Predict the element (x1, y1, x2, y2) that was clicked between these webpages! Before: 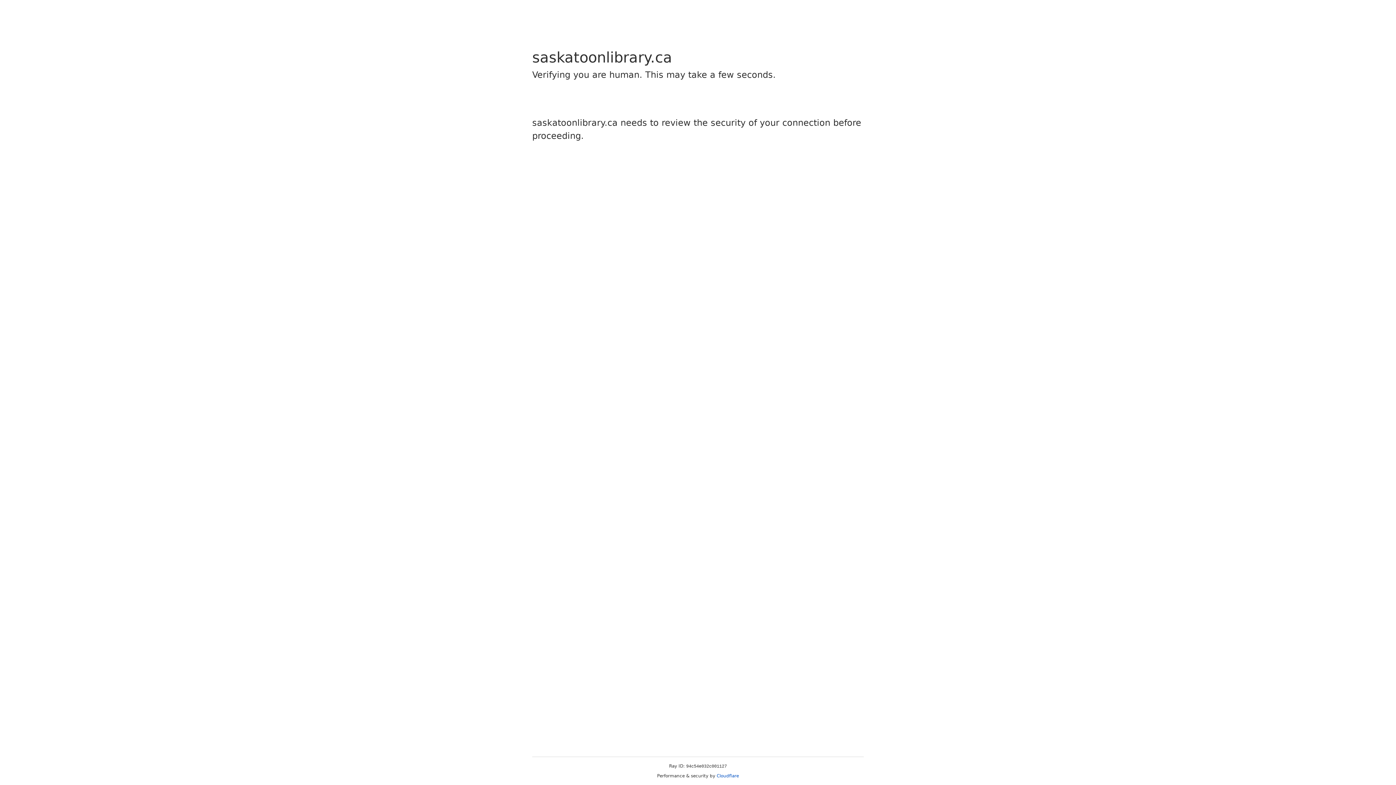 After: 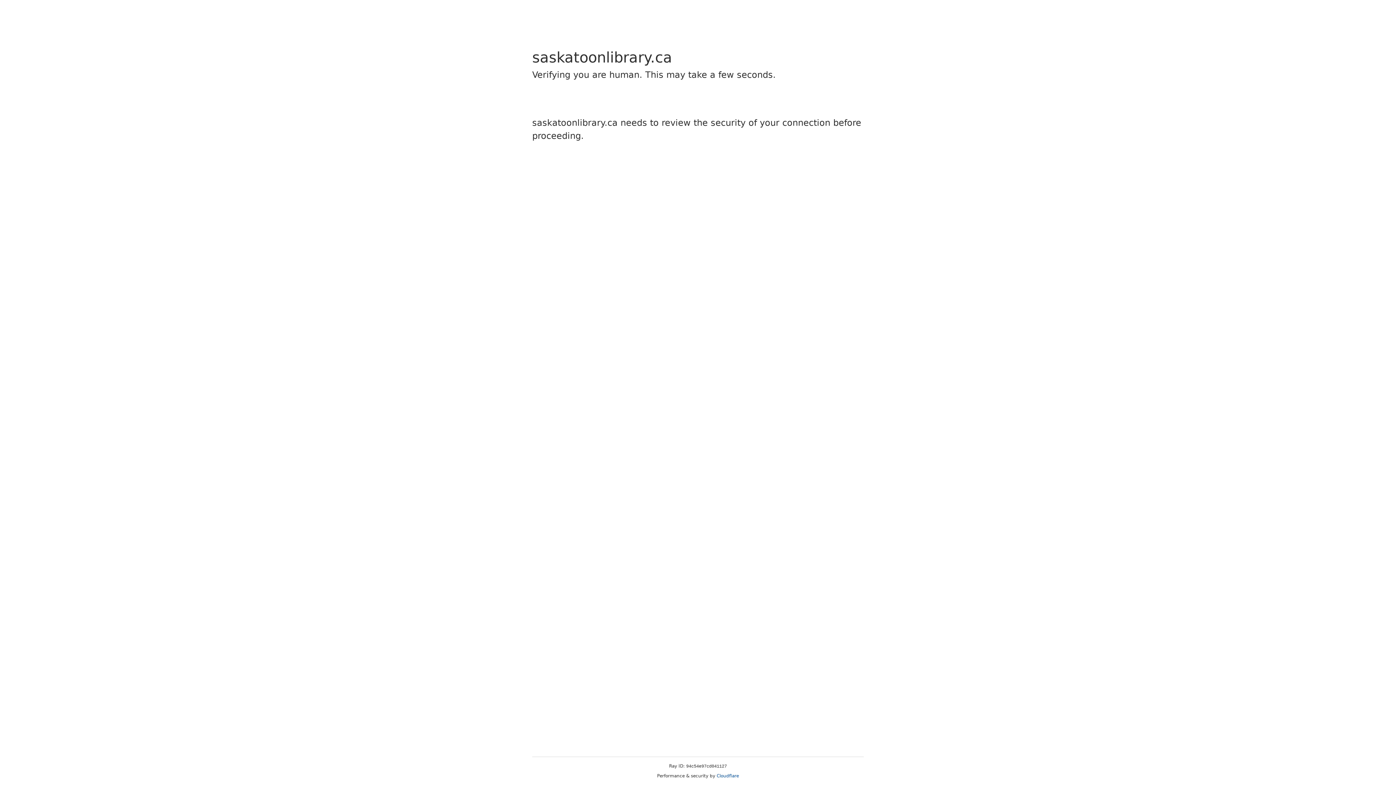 Action: label: Cloudflare bbox: (716, 773, 739, 778)